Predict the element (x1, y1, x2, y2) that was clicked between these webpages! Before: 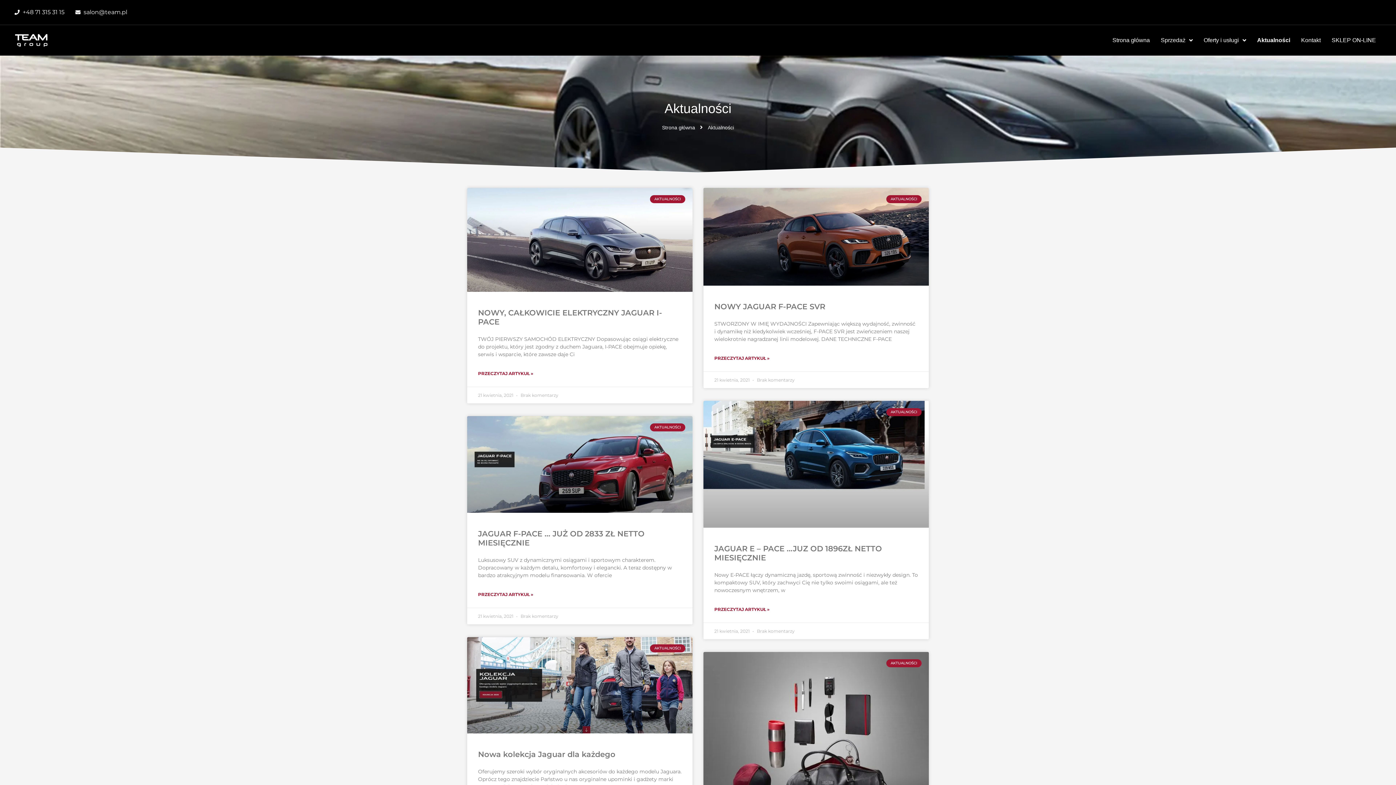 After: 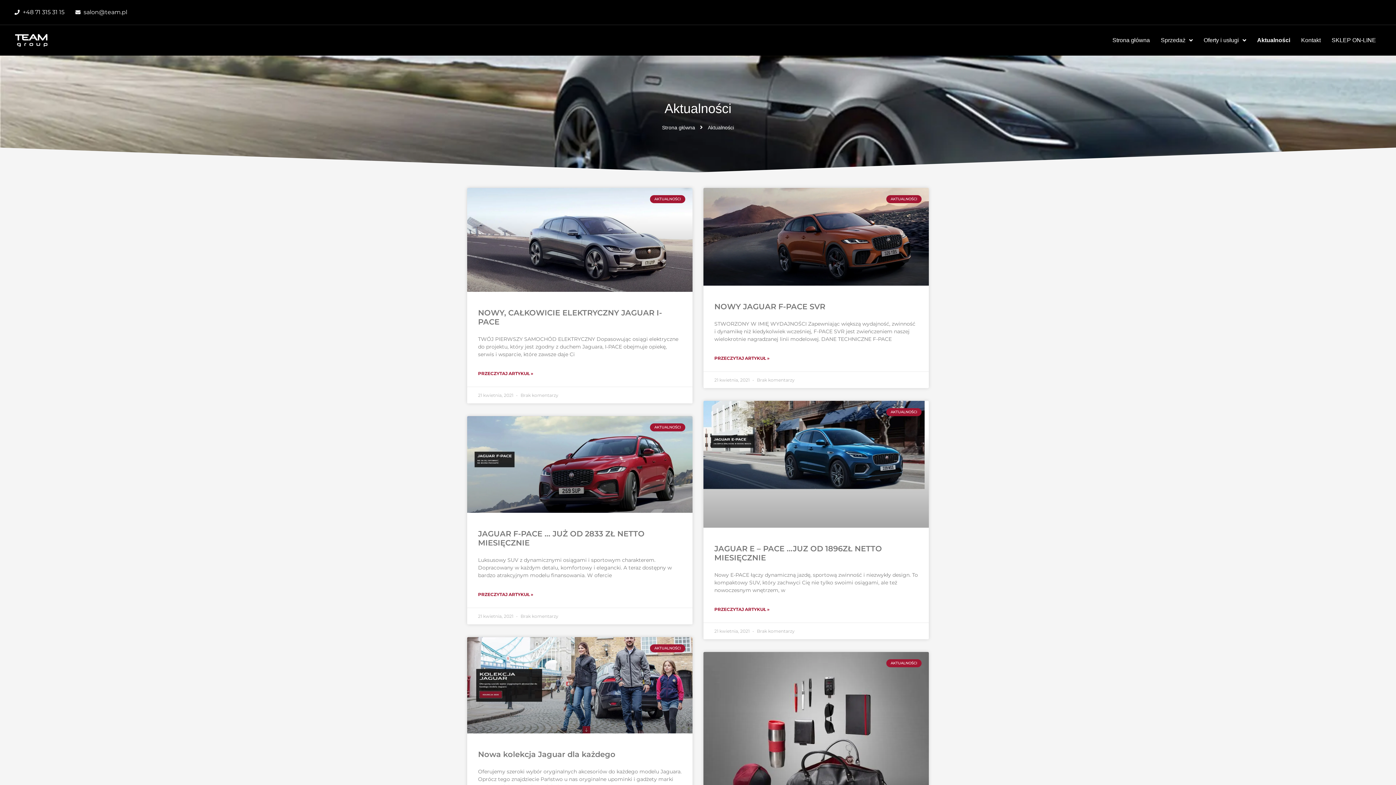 Action: bbox: (75, 6, 127, 18) label: salon@team.pl